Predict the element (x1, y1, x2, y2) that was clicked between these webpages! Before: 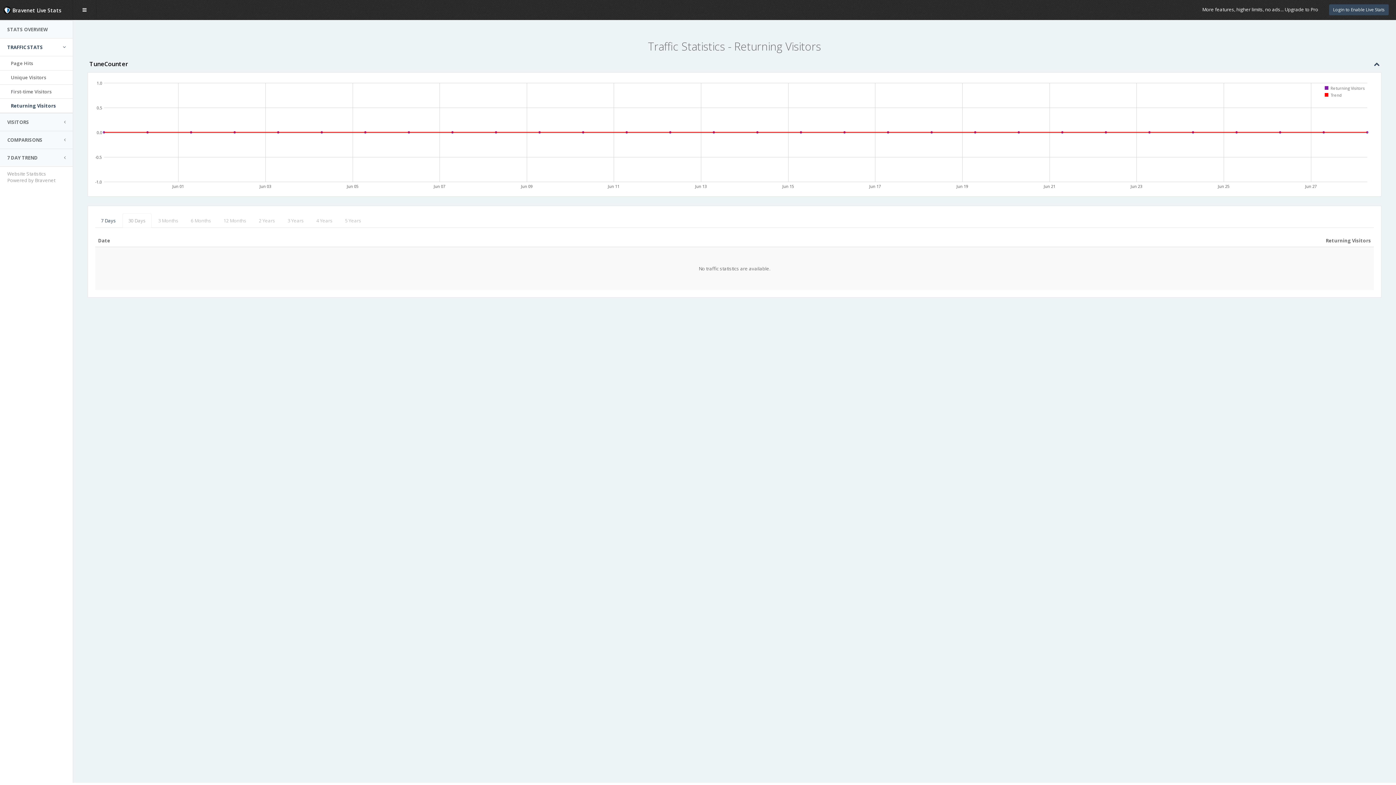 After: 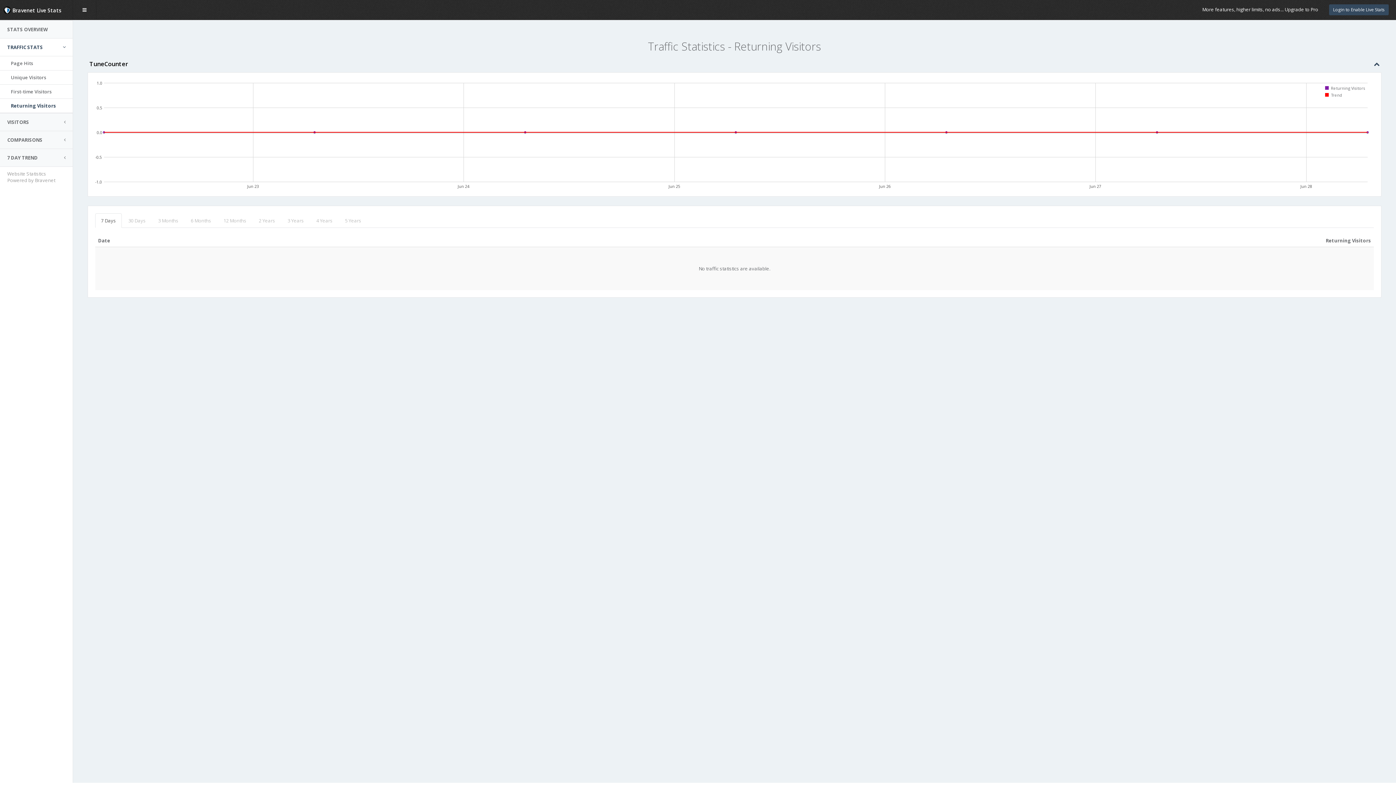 Action: label: 7 Days bbox: (95, 213, 121, 228)